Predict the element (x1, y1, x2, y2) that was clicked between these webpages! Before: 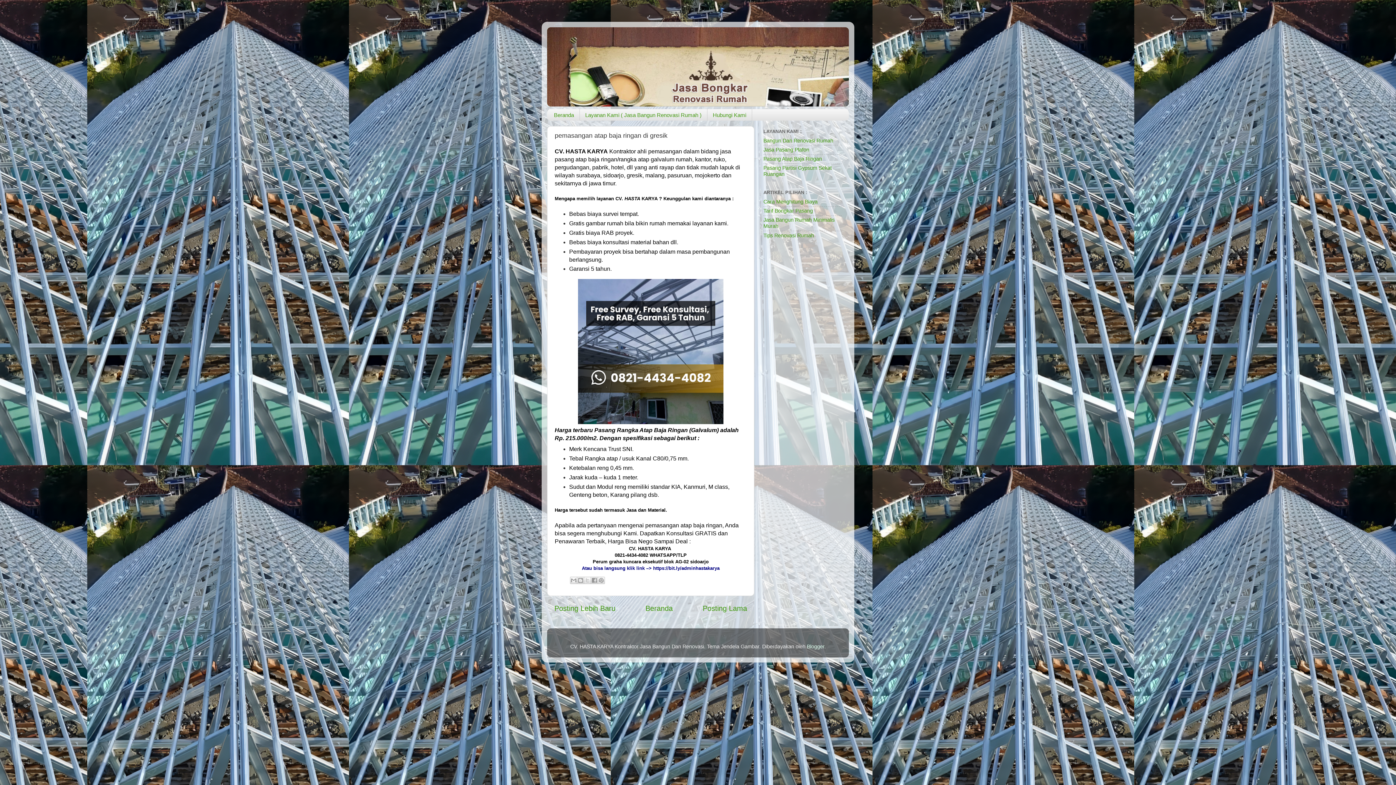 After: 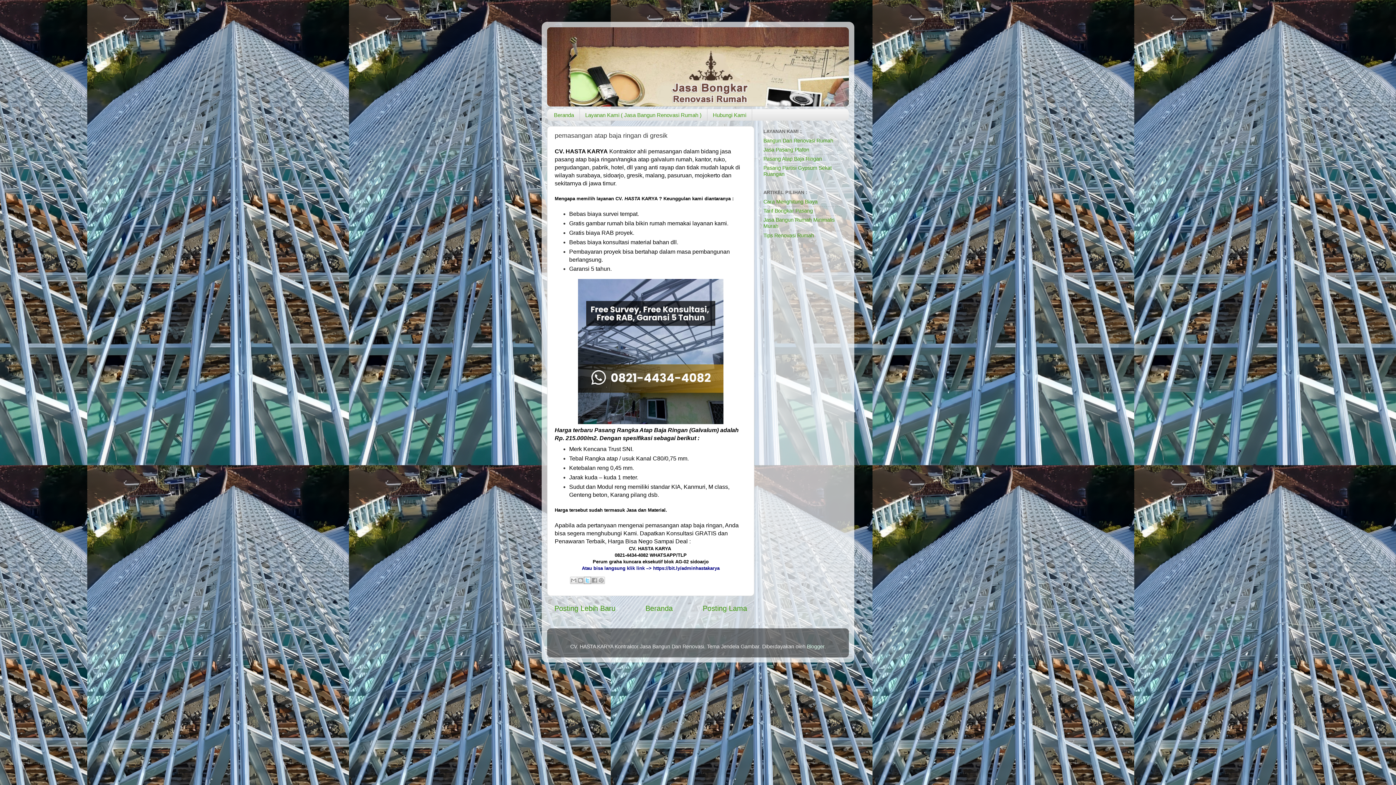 Action: label: Bagikan ke X bbox: (584, 577, 591, 584)